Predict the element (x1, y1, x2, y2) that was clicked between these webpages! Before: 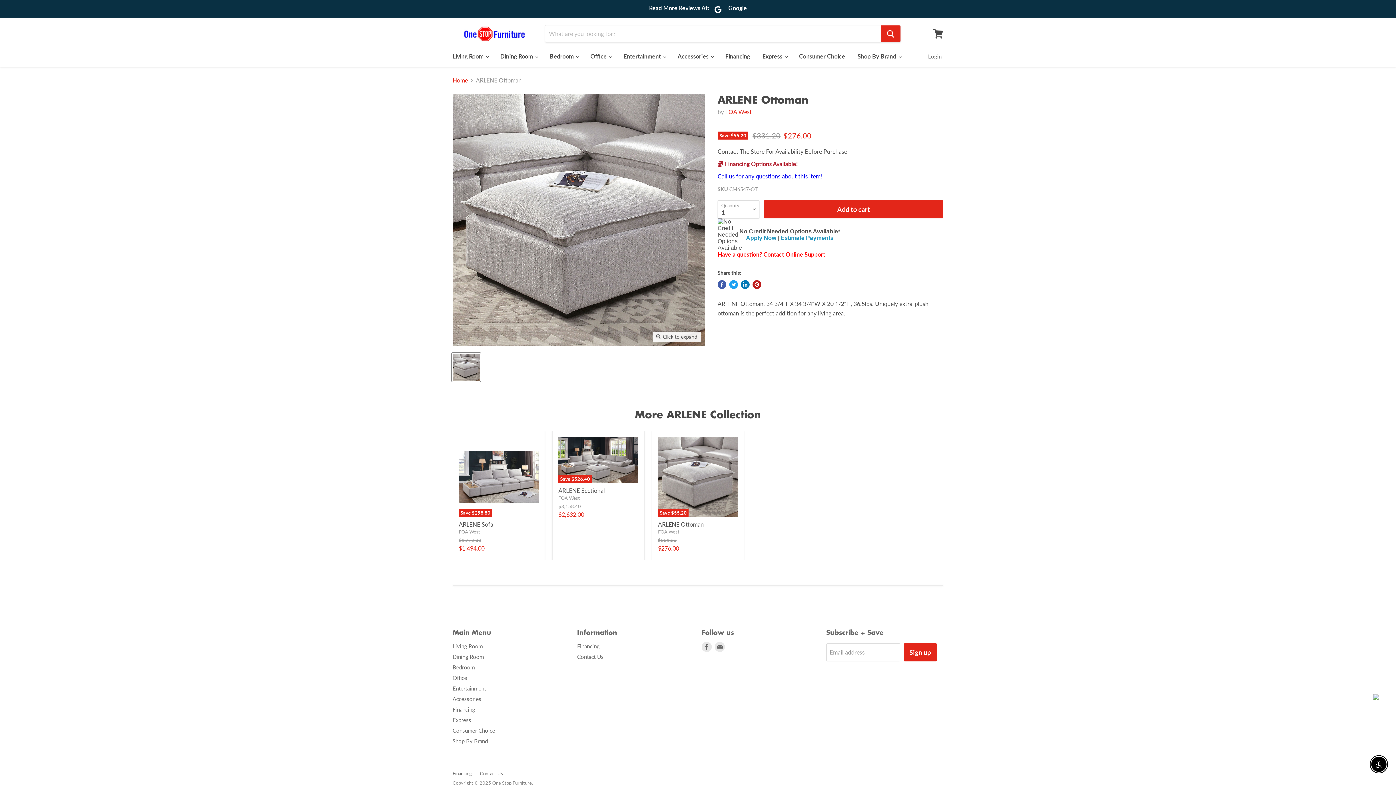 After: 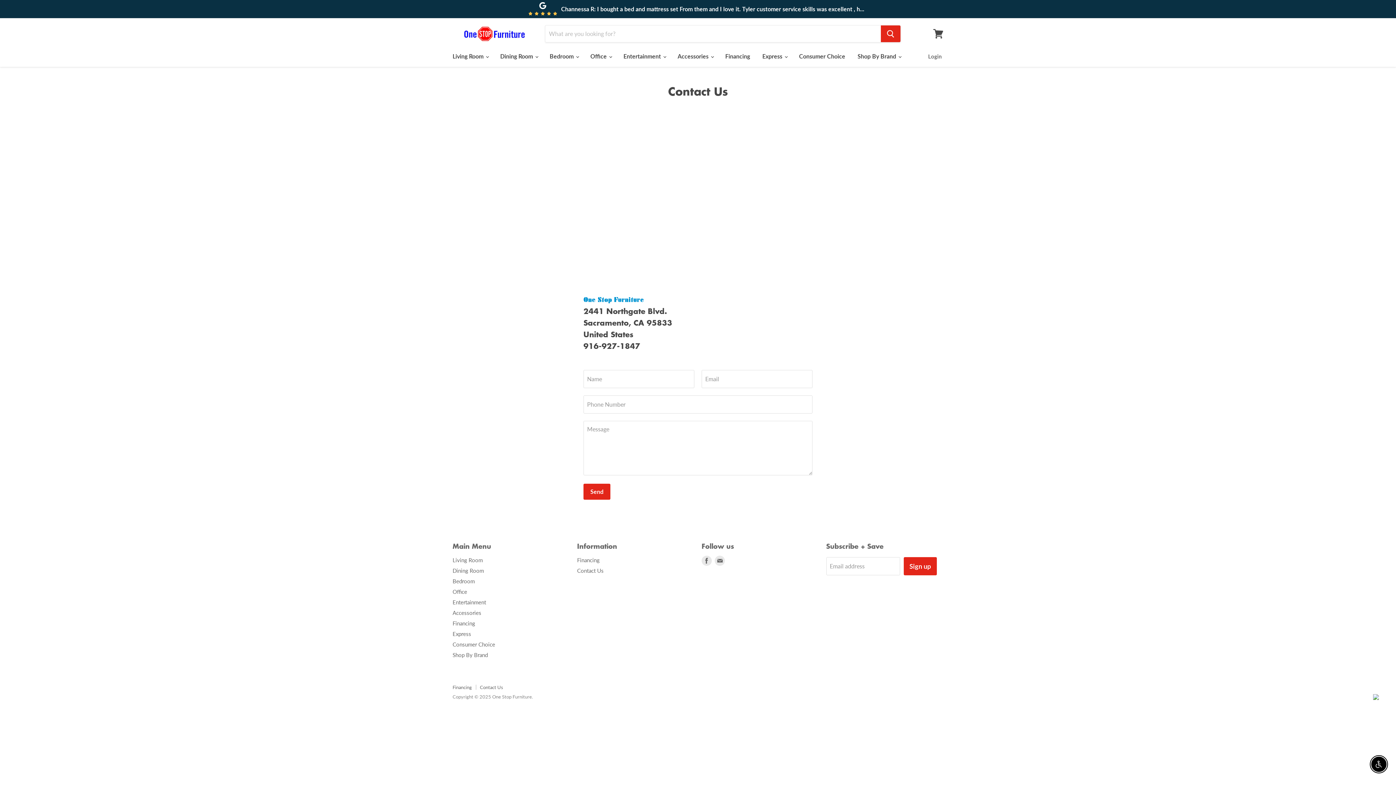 Action: bbox: (577, 653, 603, 660) label: Contact Us